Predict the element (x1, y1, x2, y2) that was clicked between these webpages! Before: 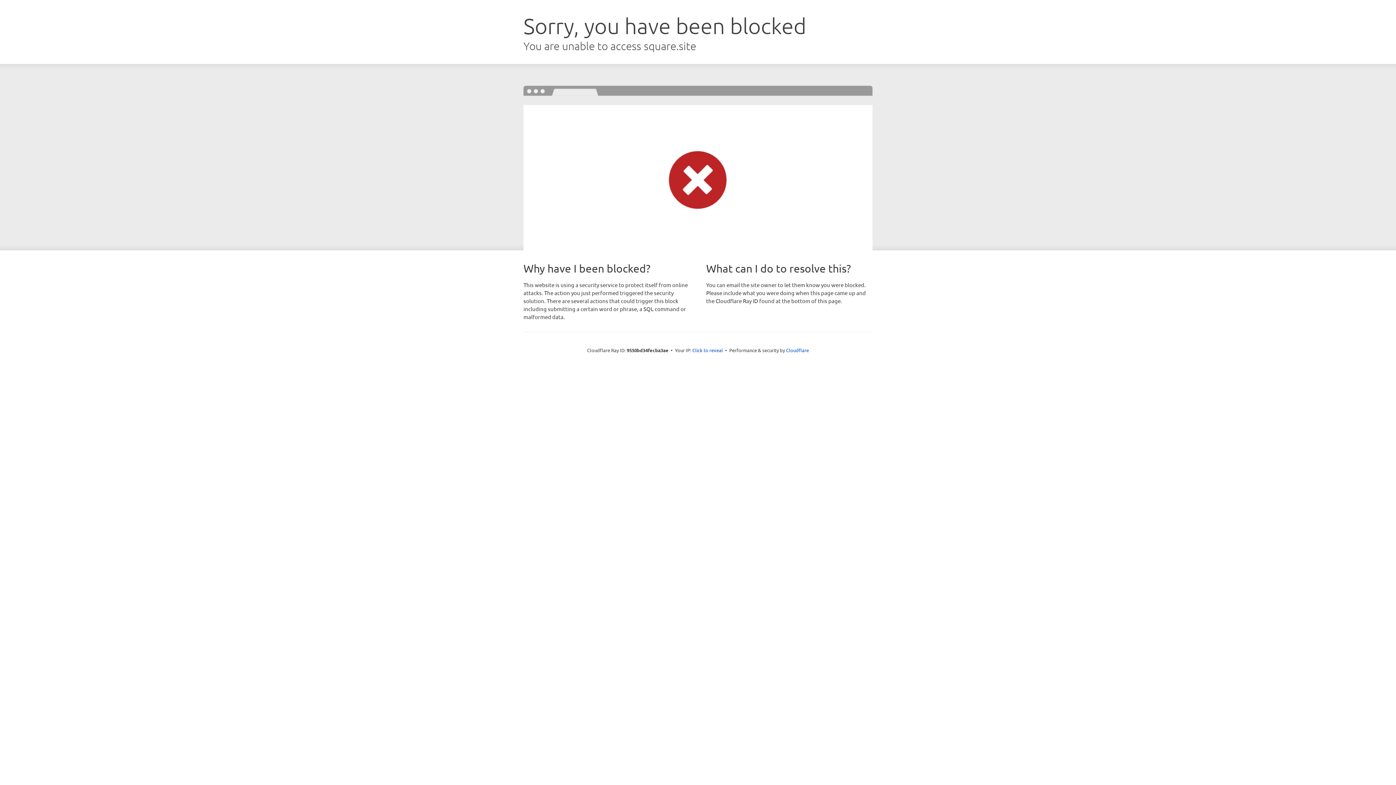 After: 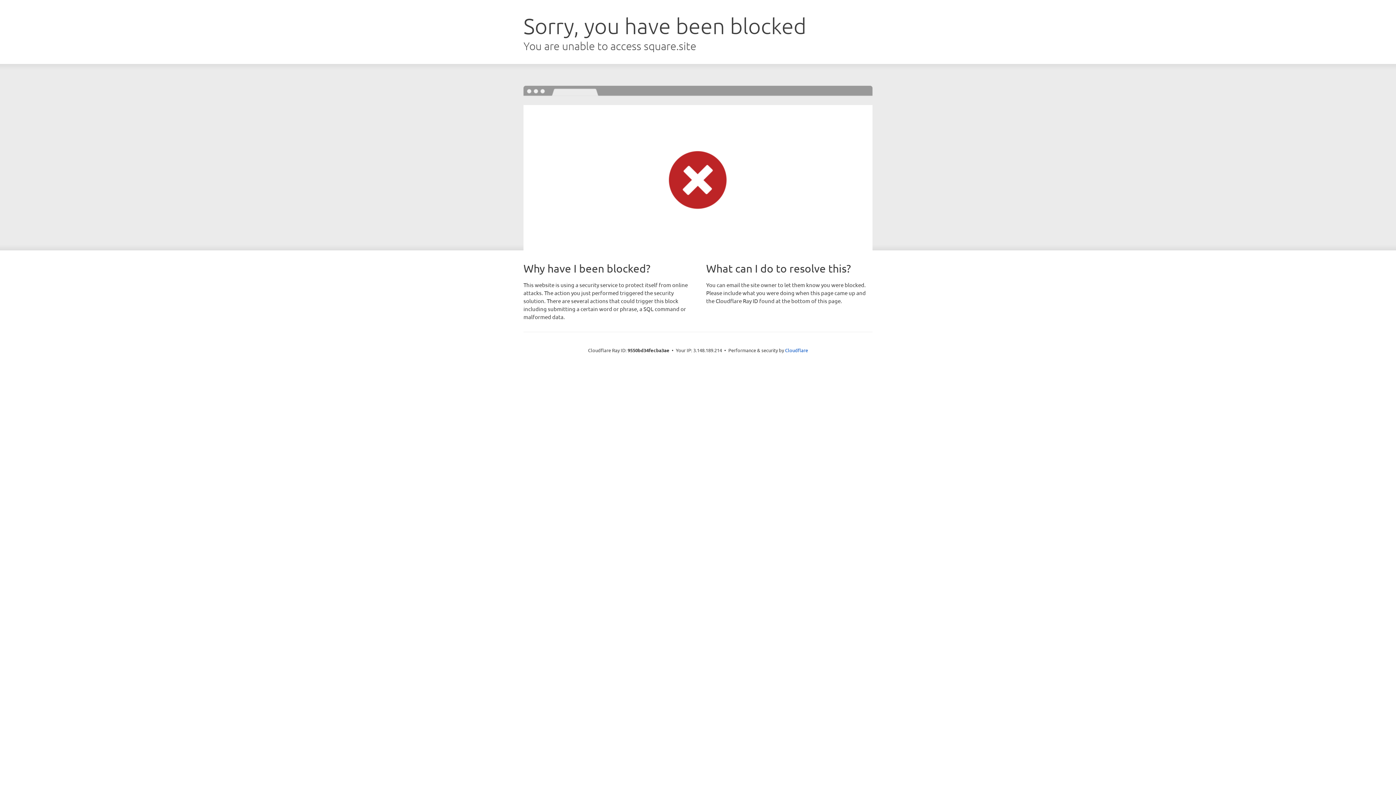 Action: label: Click to reveal bbox: (692, 346, 723, 353)